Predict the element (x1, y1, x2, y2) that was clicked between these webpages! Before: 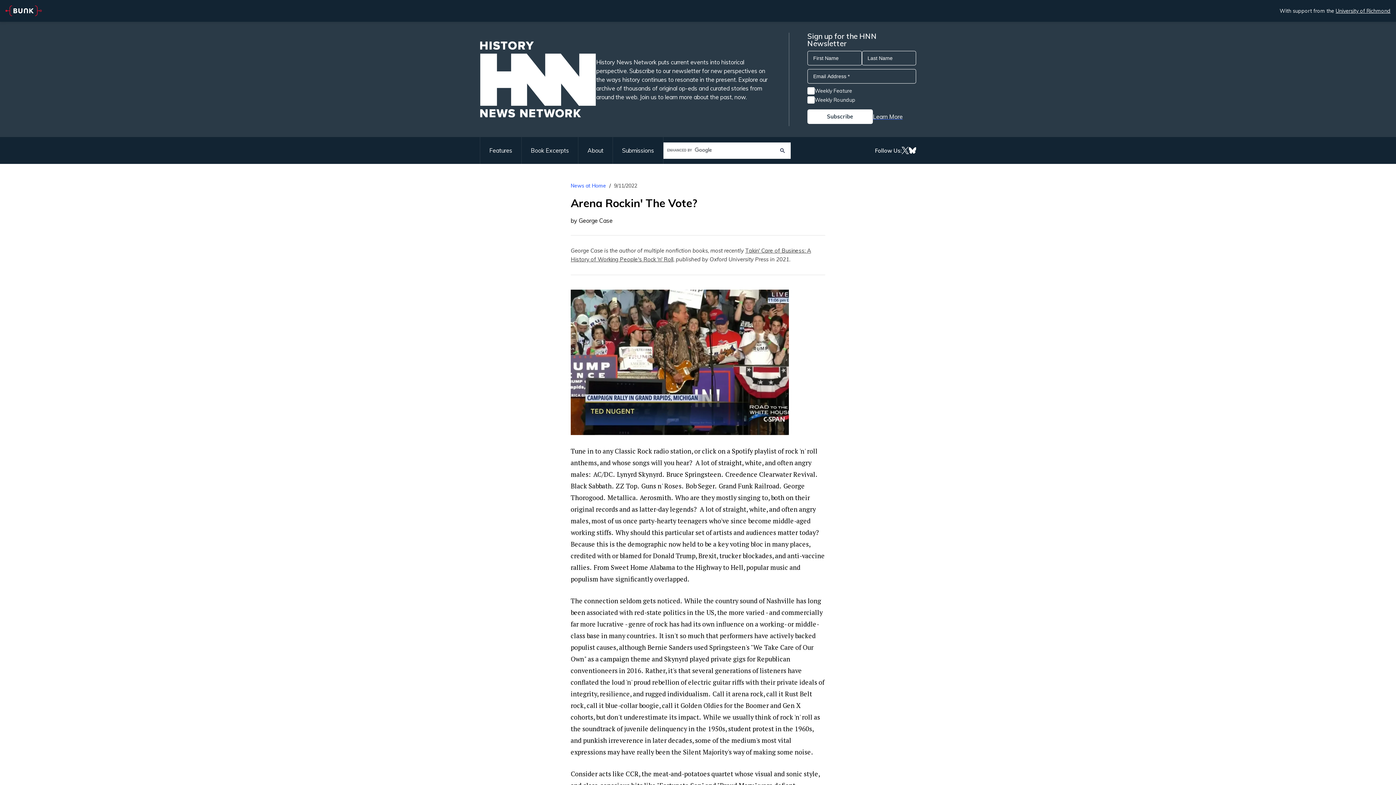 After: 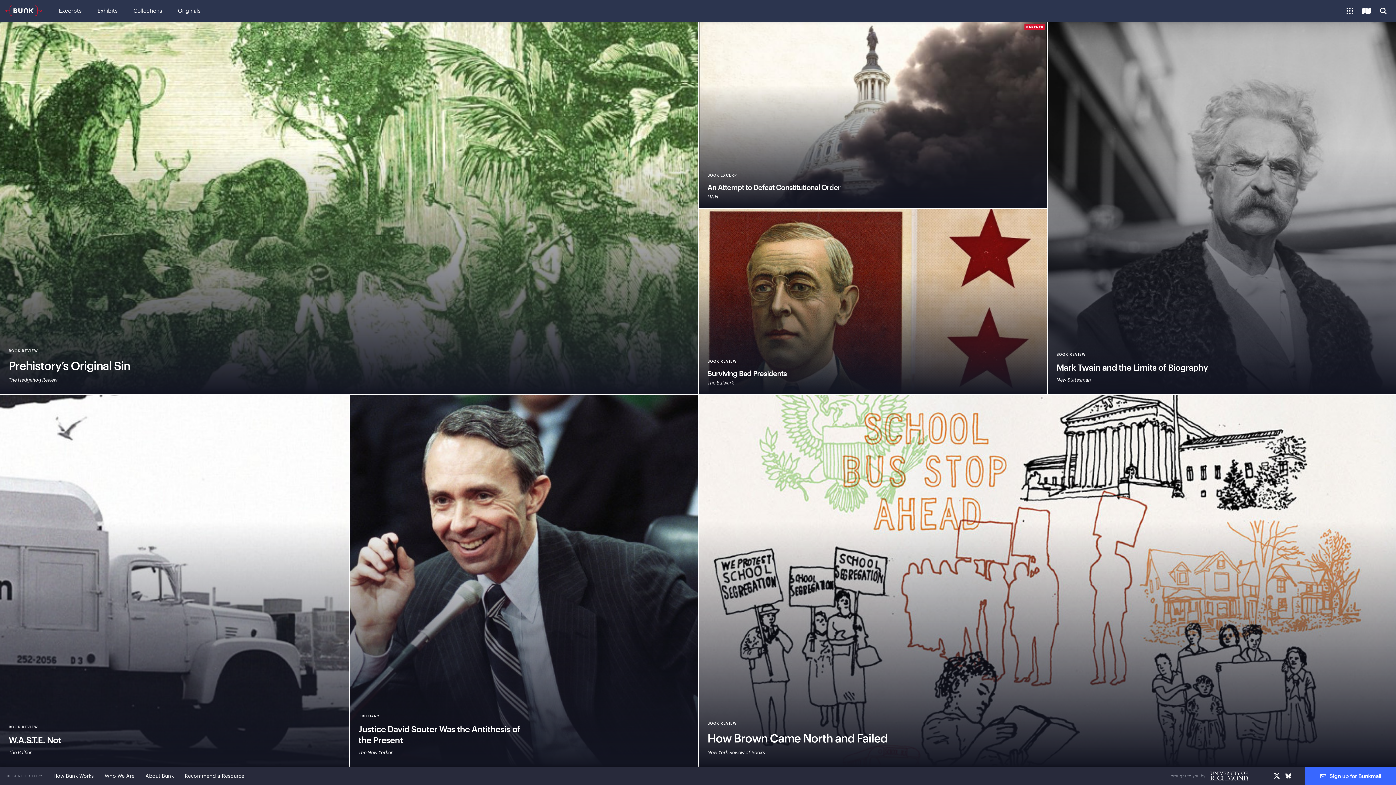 Action: bbox: (0, 0, 47, 21)